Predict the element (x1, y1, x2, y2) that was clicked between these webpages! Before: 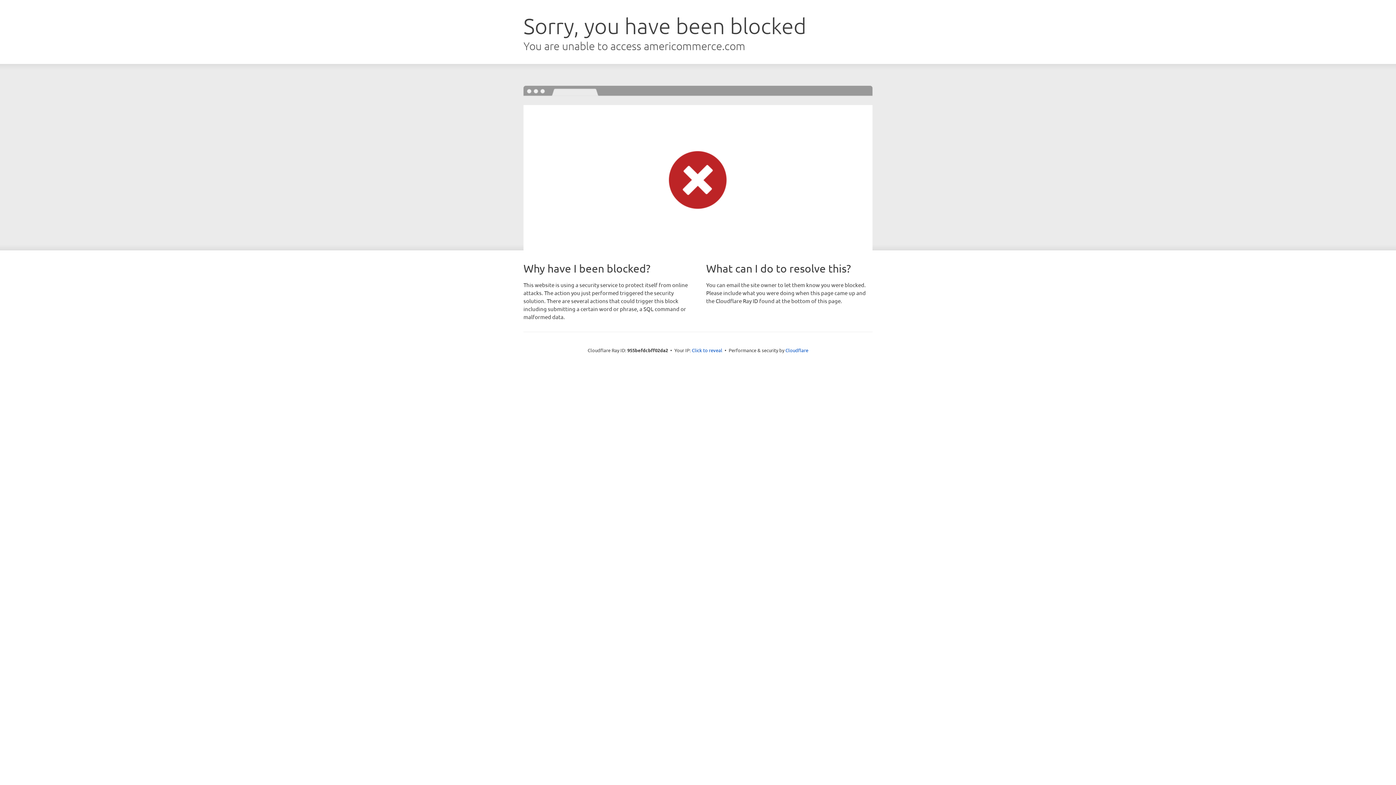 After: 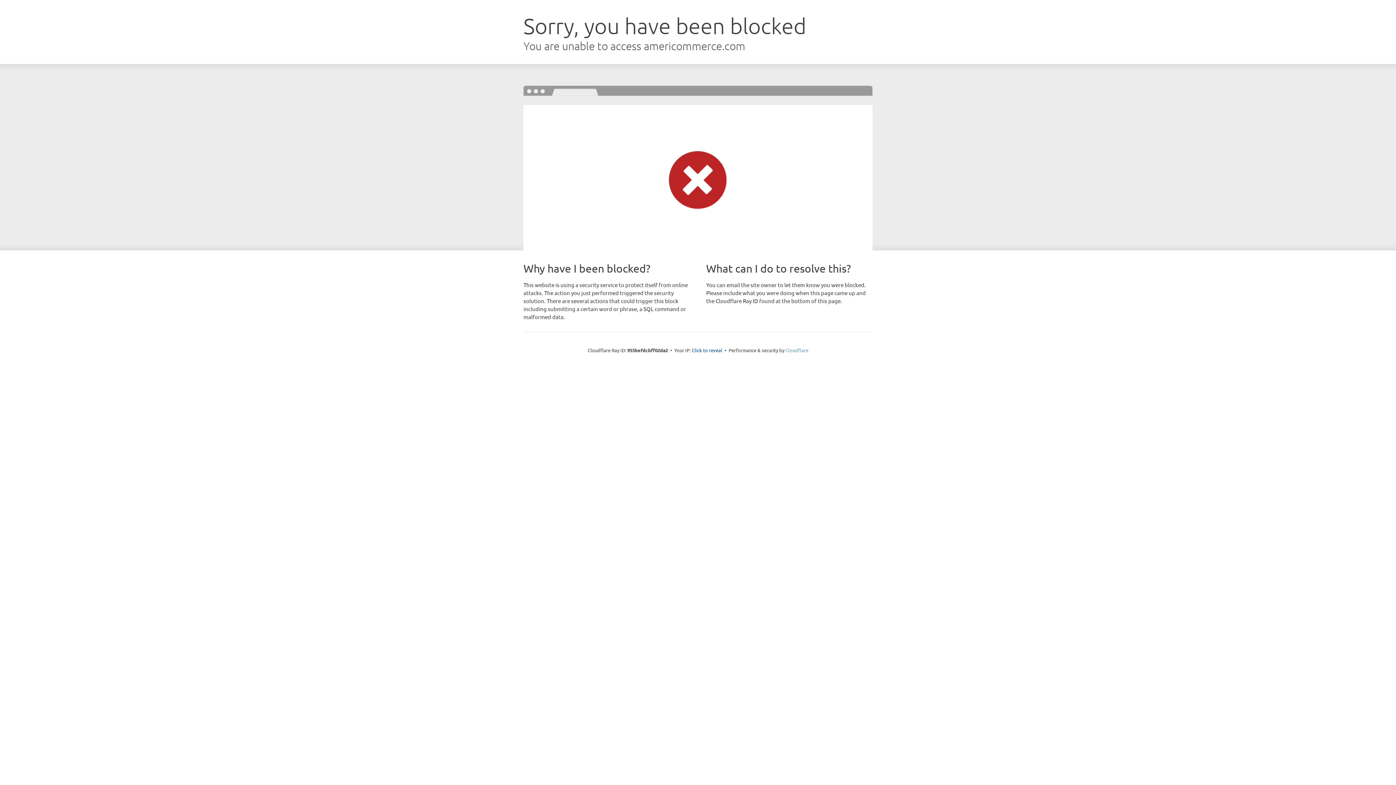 Action: label: Cloudflare bbox: (785, 347, 808, 353)